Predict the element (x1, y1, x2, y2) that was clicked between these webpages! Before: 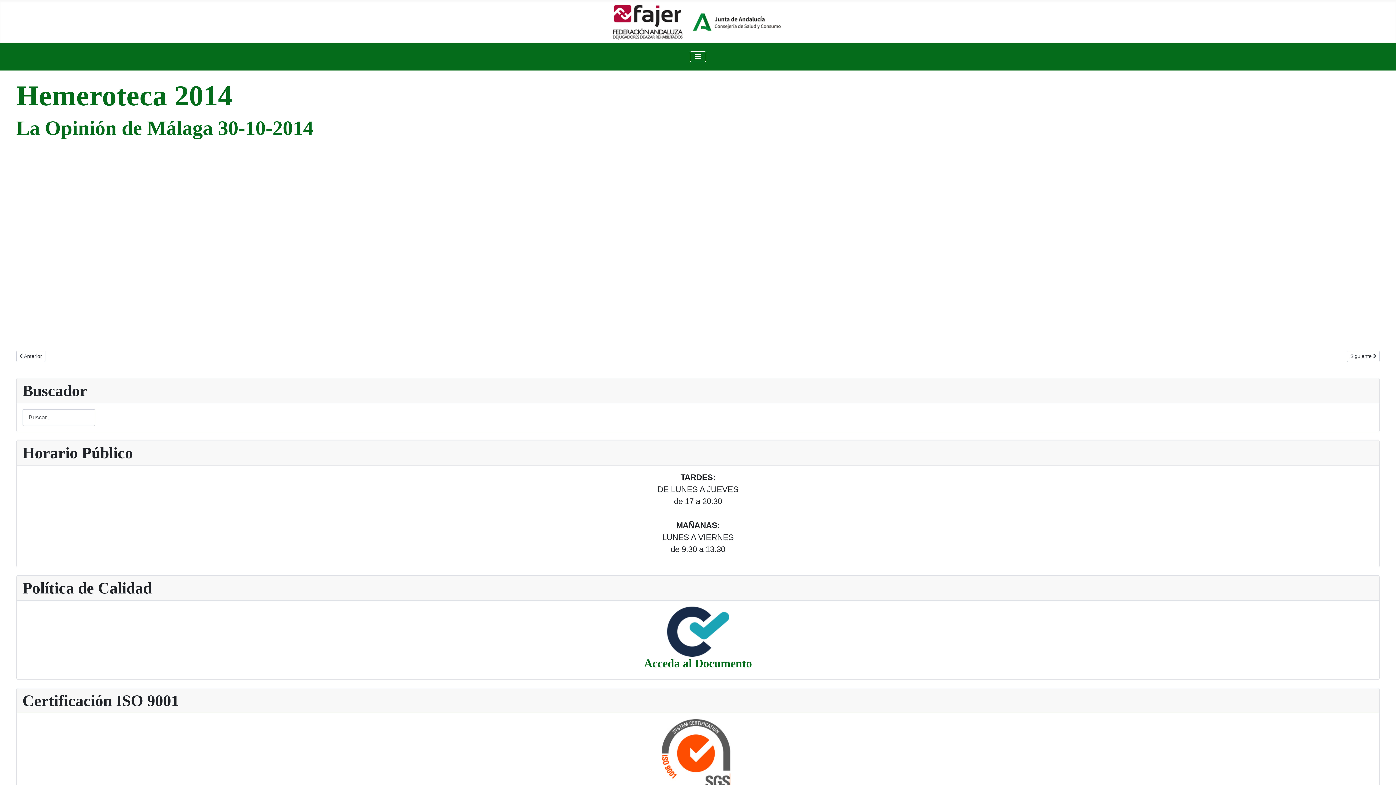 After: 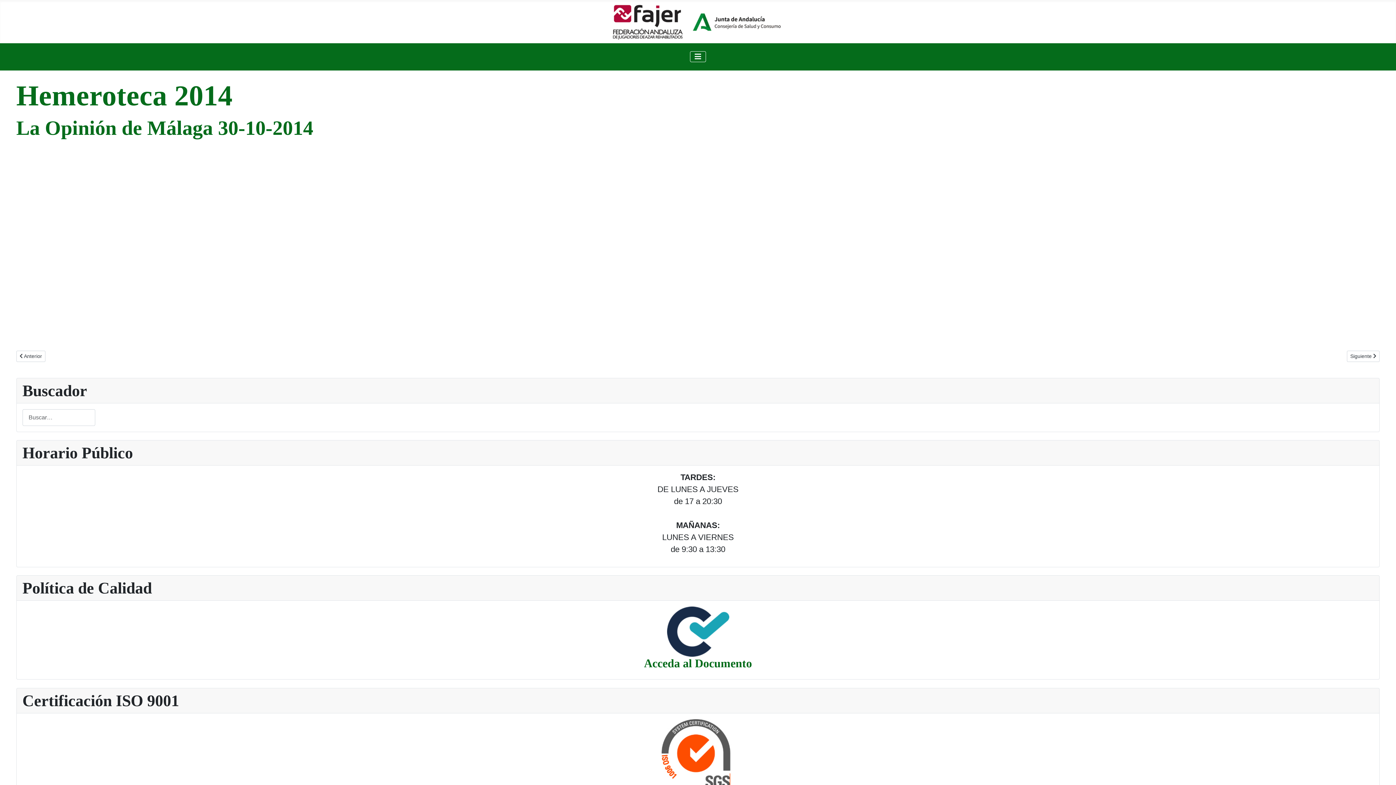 Action: bbox: (661, 750, 734, 759)